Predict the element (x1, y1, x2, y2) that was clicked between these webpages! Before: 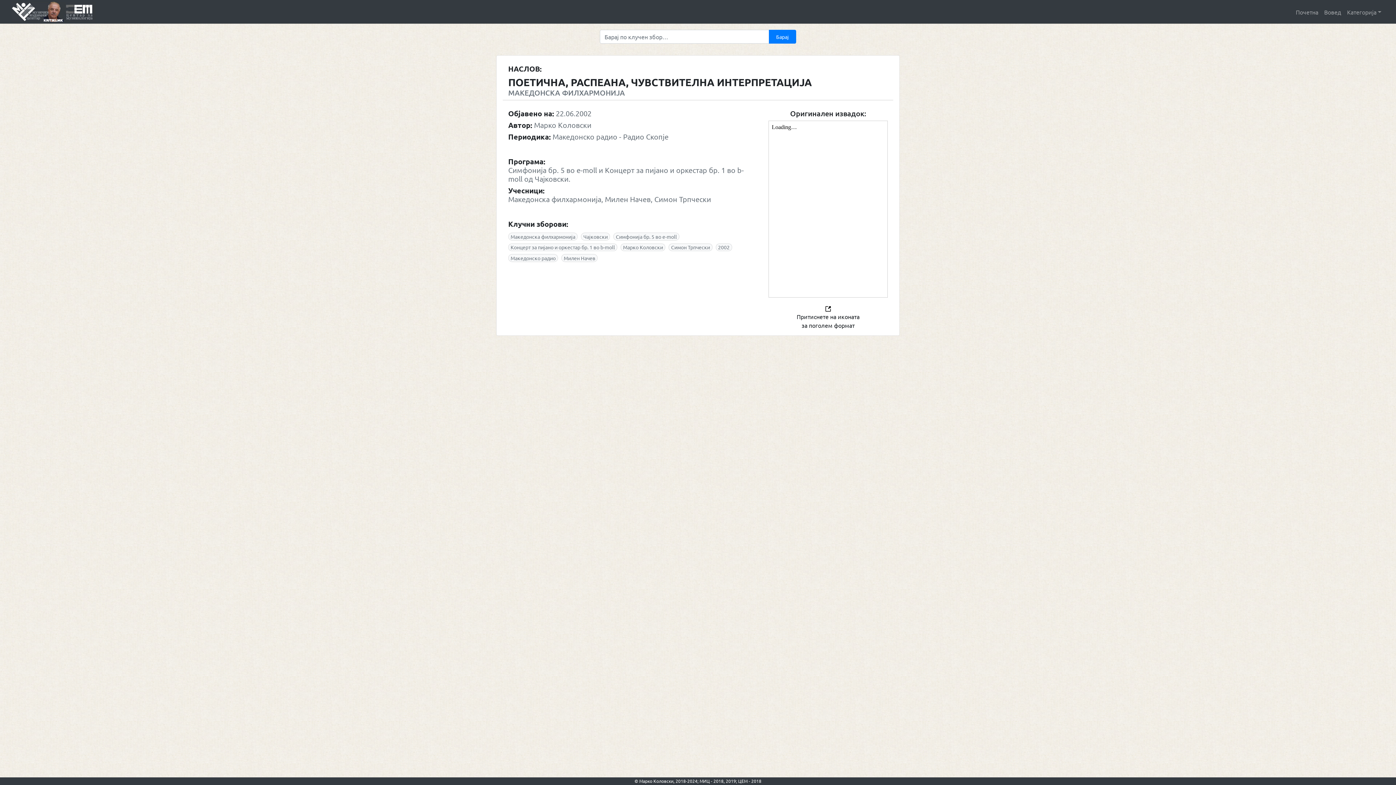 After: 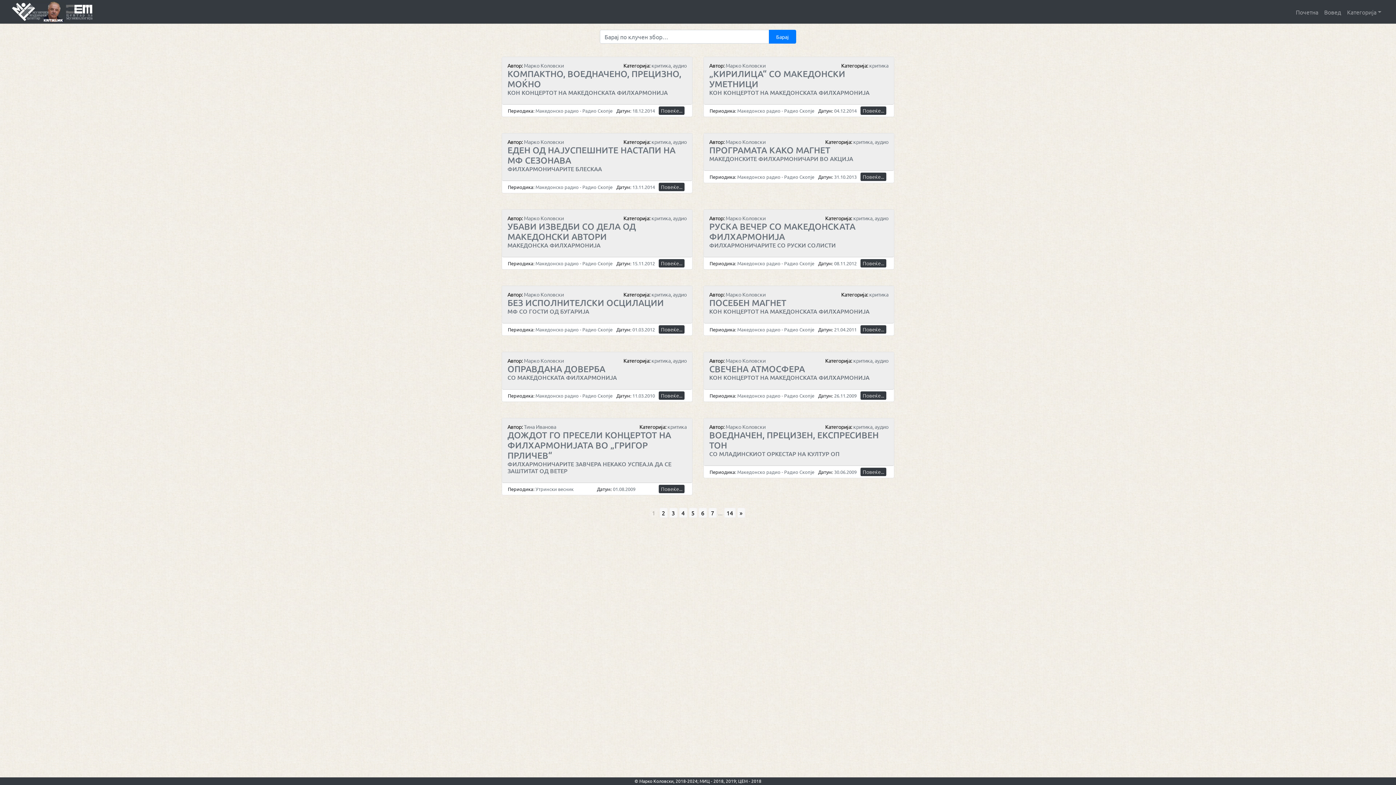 Action: label: Чајковски bbox: (583, 233, 607, 239)